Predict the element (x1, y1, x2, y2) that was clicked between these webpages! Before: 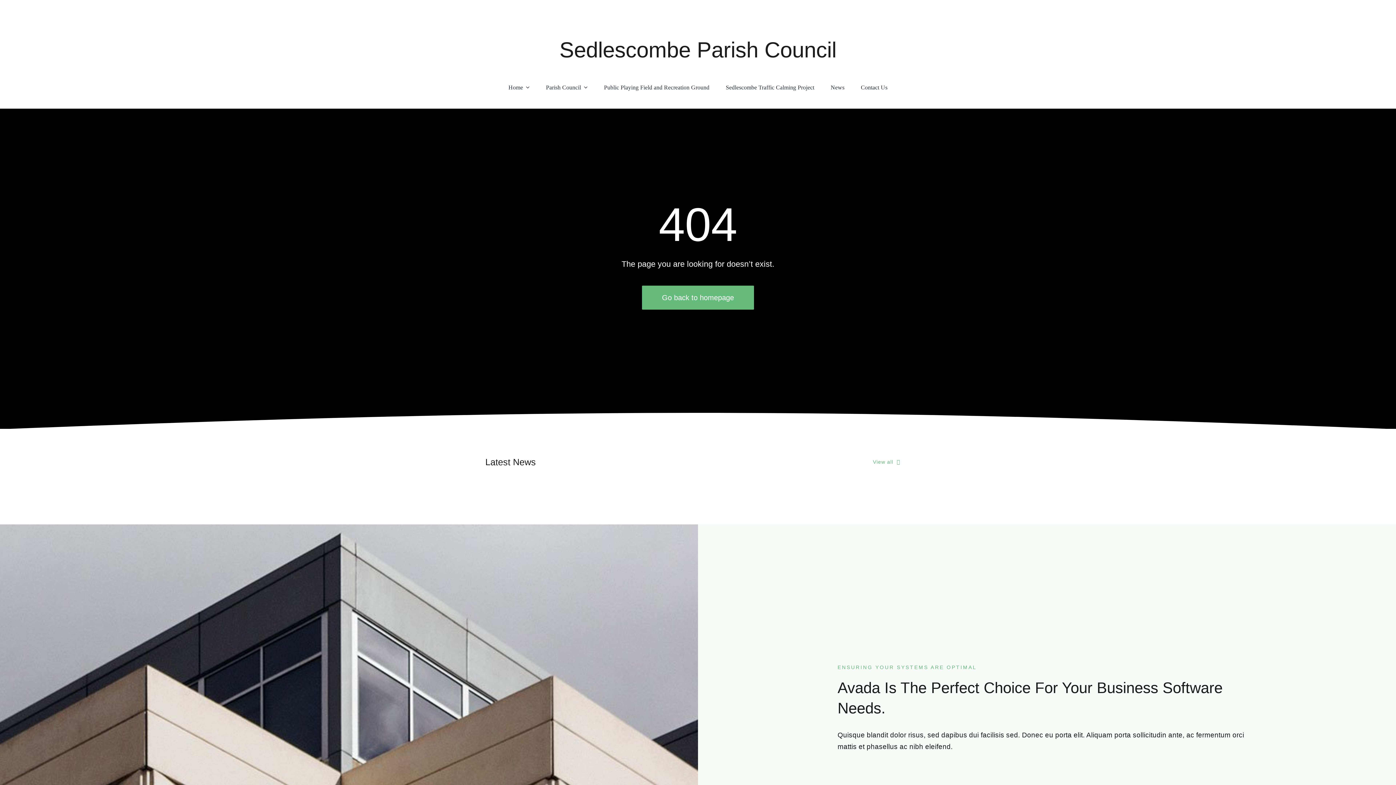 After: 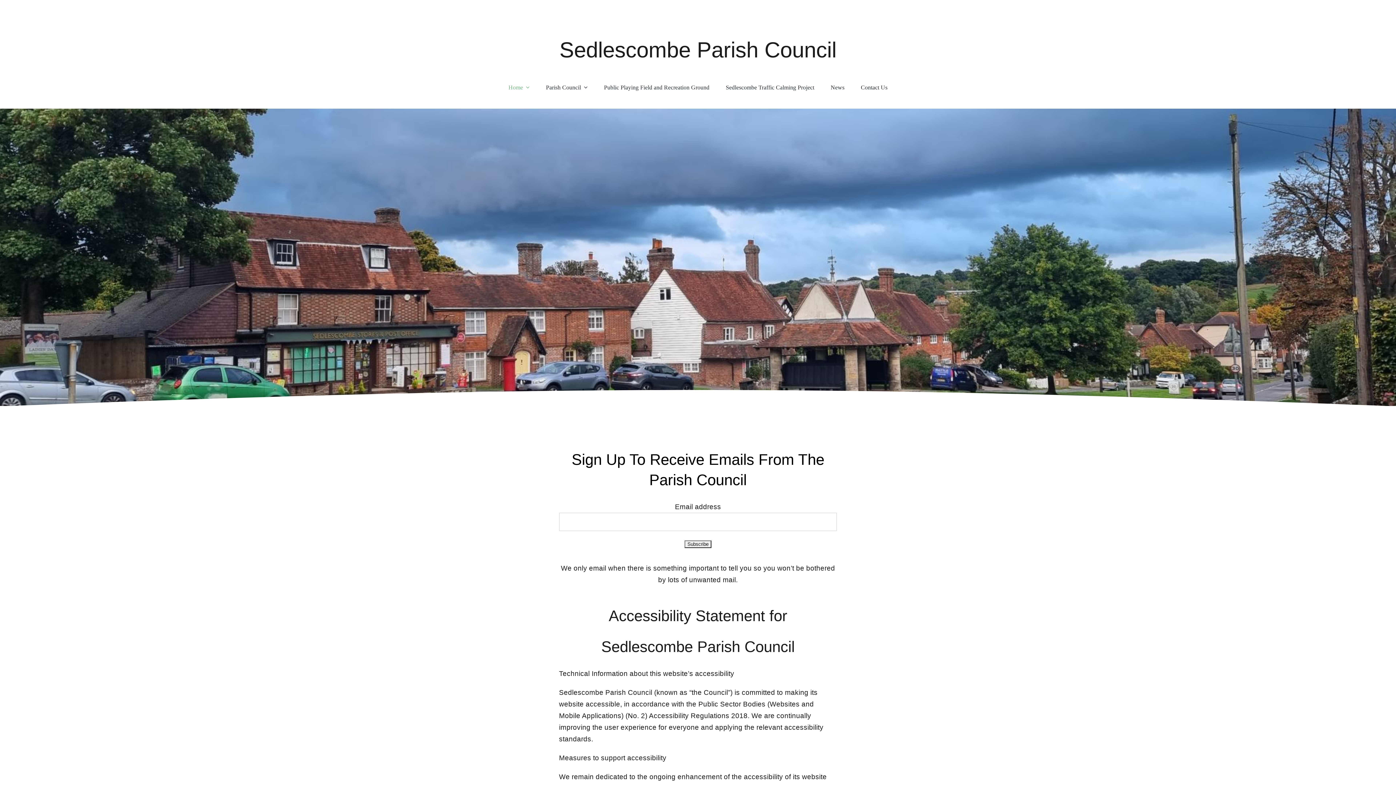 Action: label: Home bbox: (508, 75, 529, 98)